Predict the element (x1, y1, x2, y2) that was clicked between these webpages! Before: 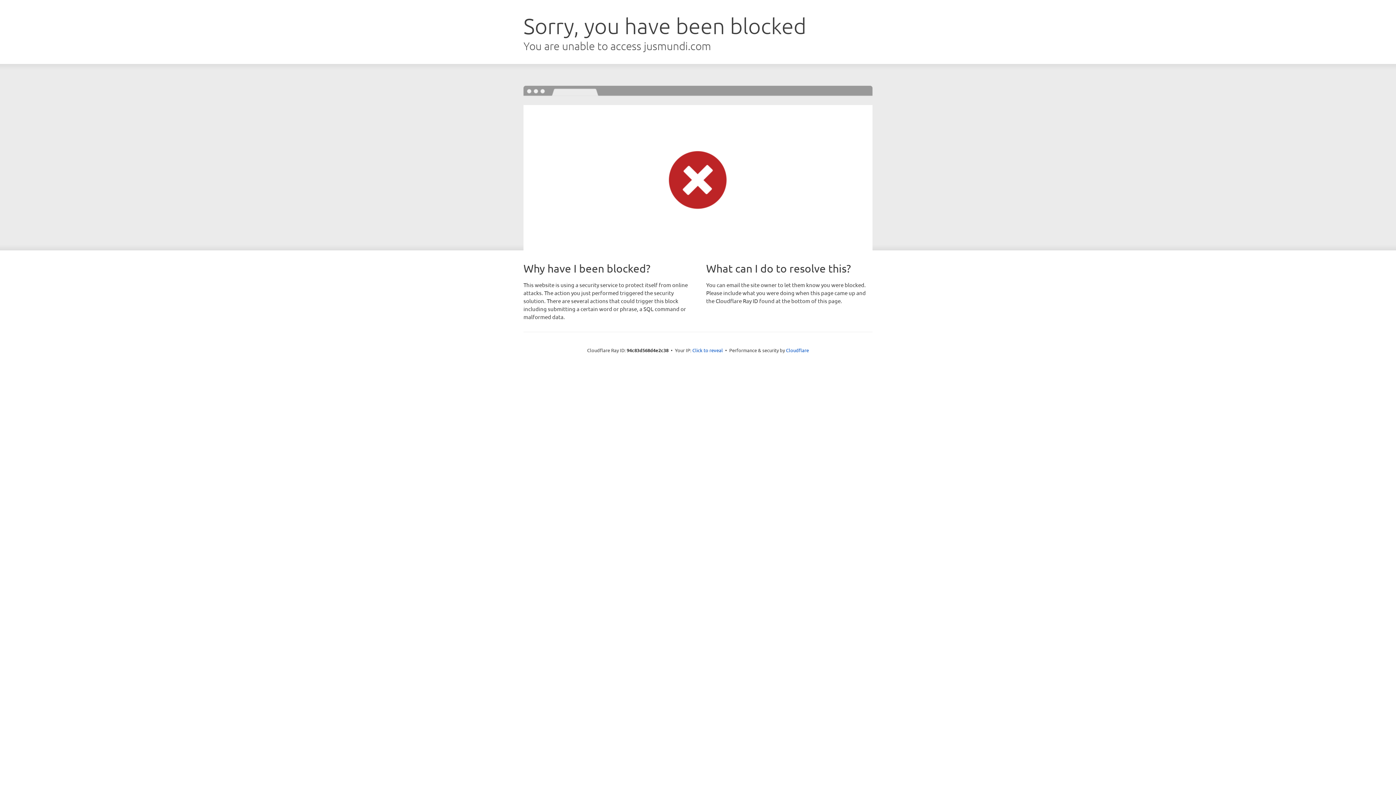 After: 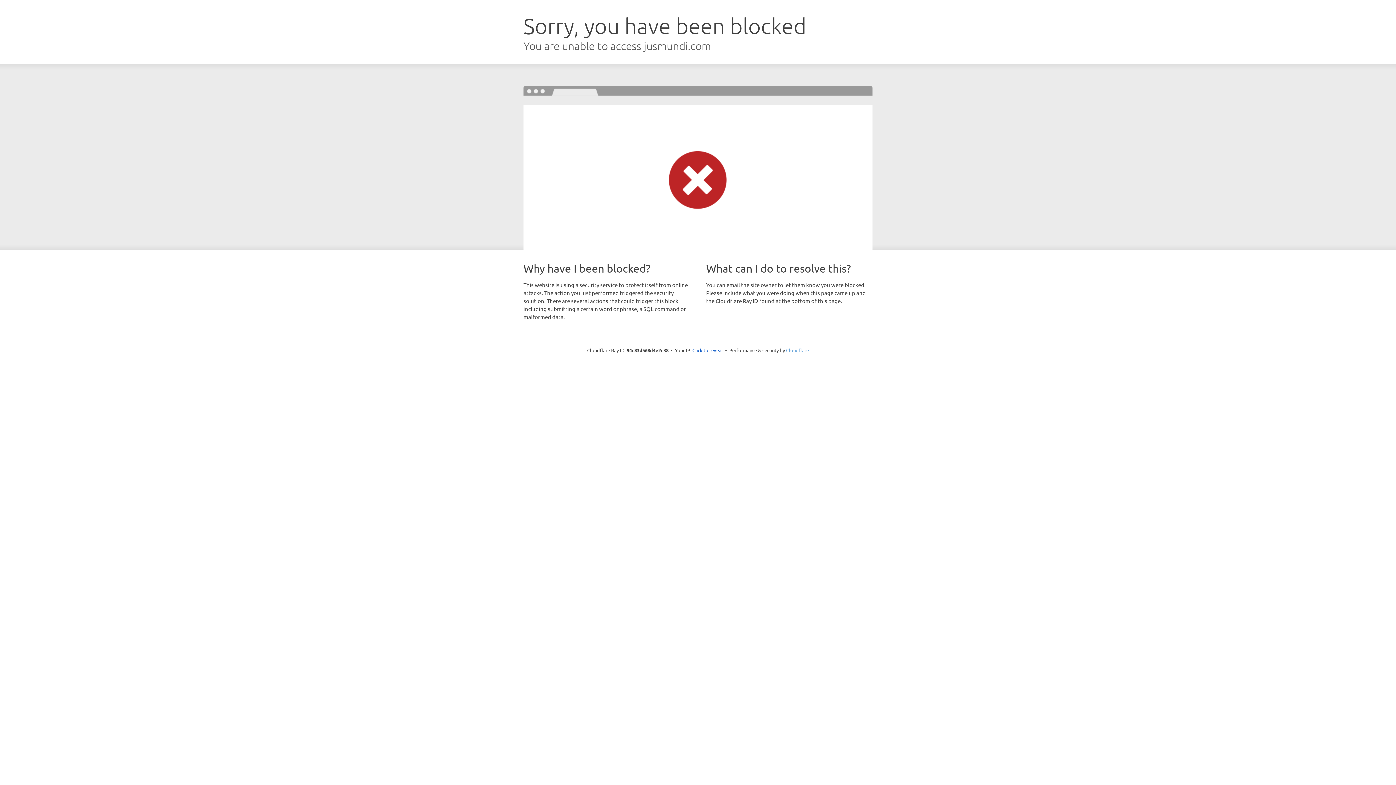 Action: bbox: (786, 347, 809, 353) label: Cloudflare